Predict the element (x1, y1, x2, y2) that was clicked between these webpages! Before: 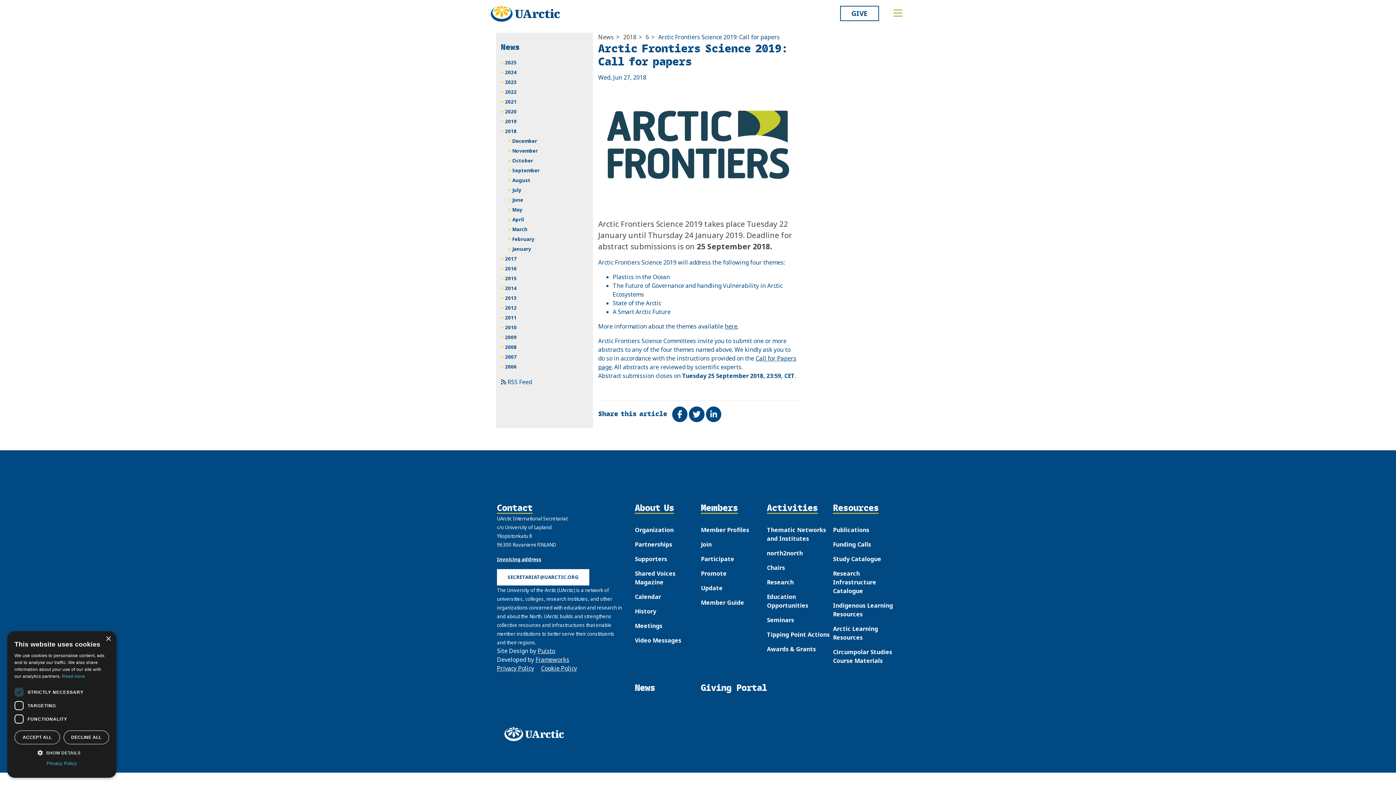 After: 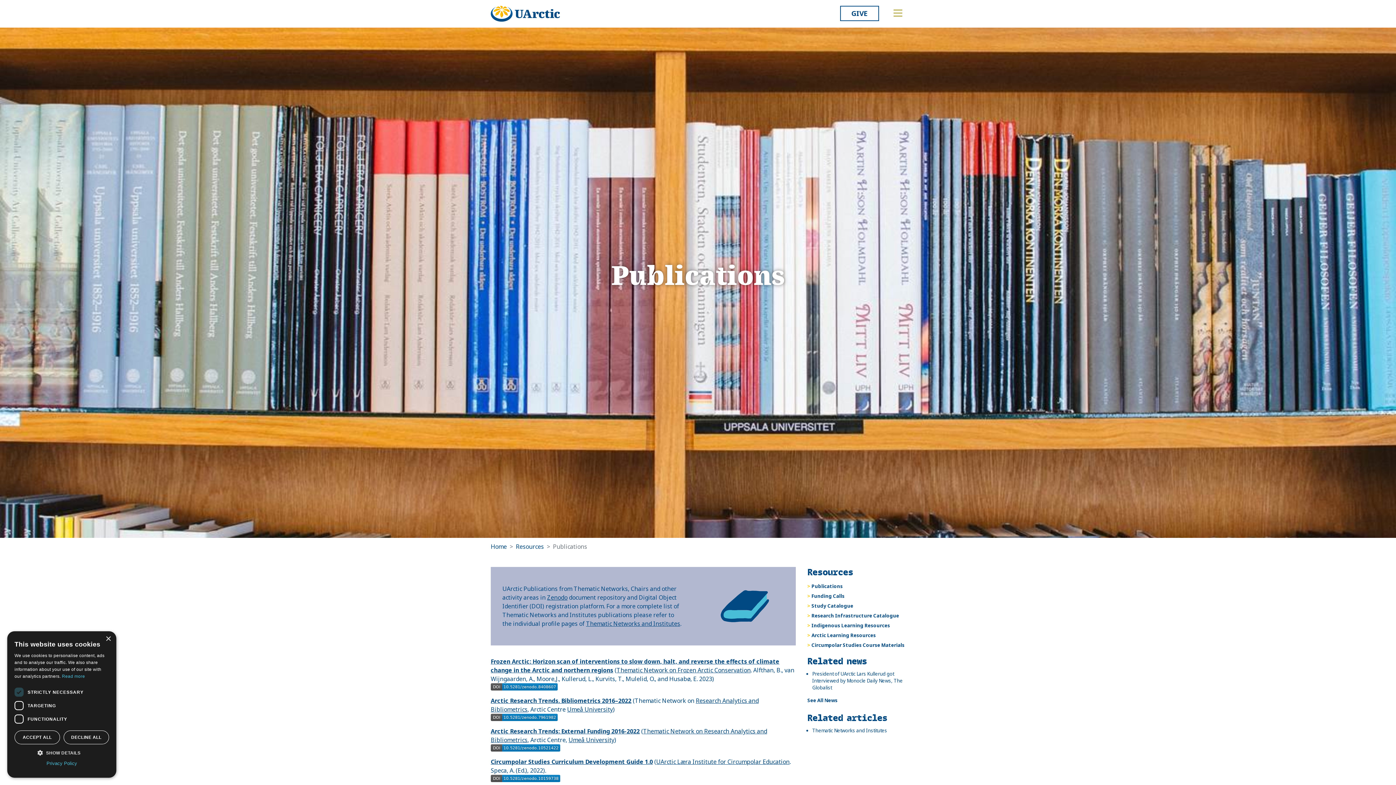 Action: bbox: (833, 525, 869, 534) label: Publications